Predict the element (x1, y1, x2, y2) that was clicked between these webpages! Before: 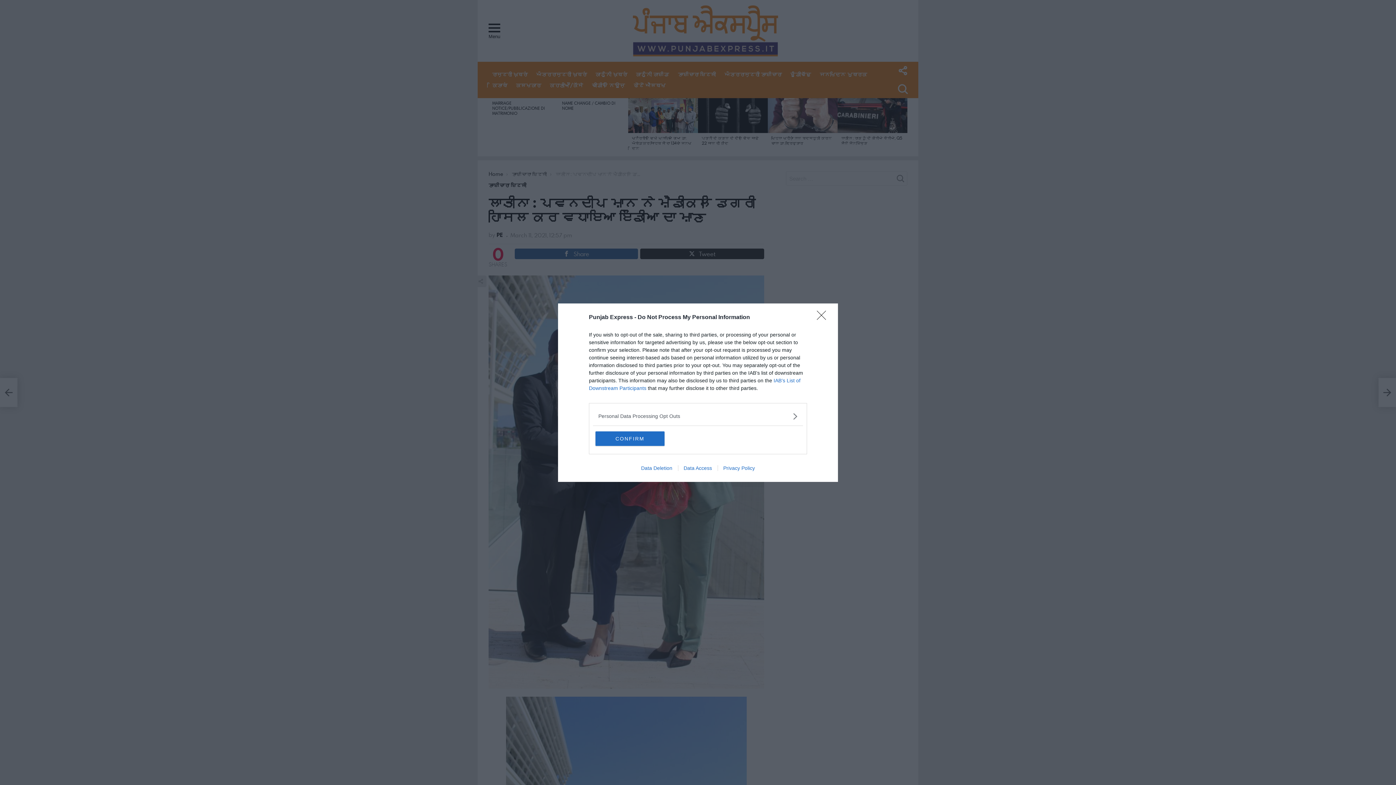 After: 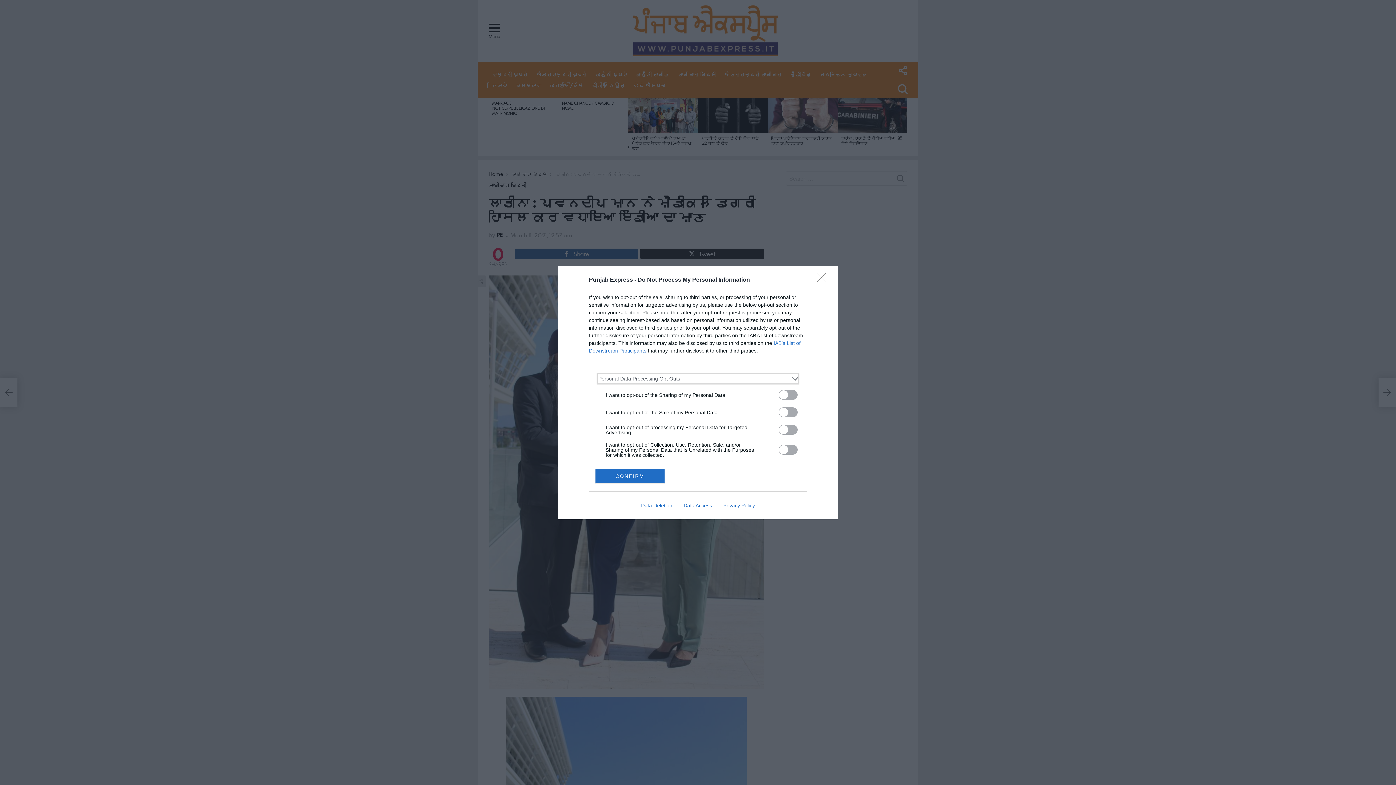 Action: bbox: (598, 412, 797, 420) label: Opt-Outs